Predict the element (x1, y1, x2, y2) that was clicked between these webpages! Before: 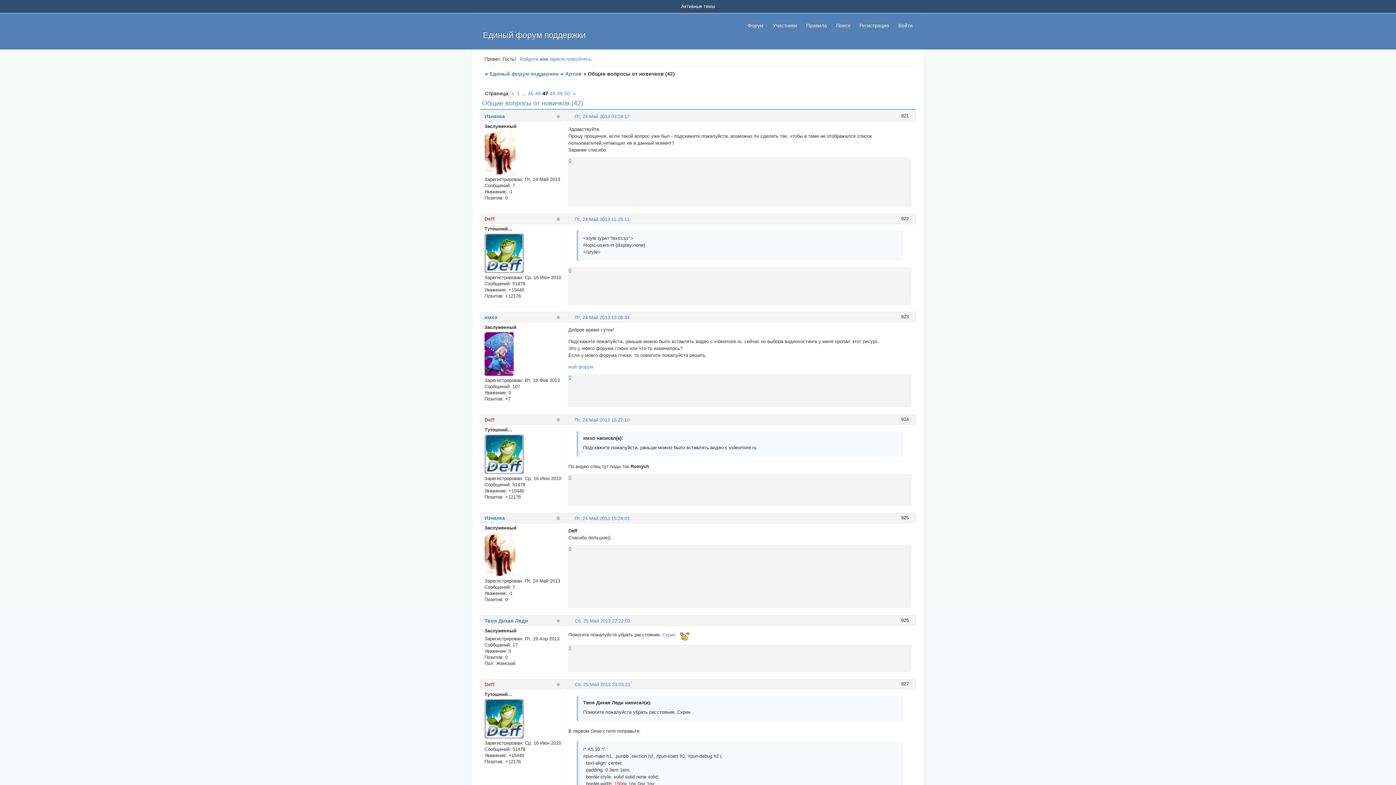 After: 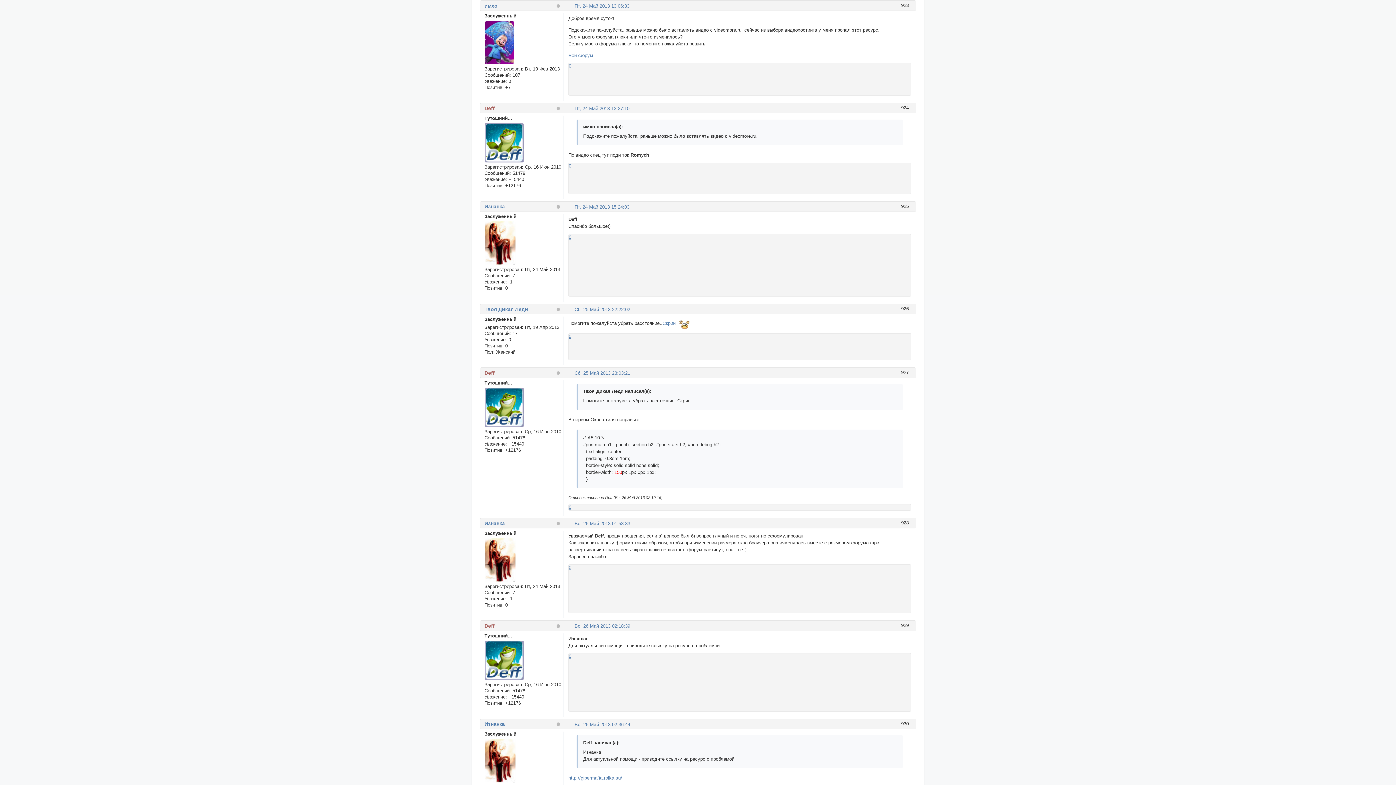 Action: bbox: (574, 314, 629, 320) label: Пт, 24 Май 2013 13:06:33